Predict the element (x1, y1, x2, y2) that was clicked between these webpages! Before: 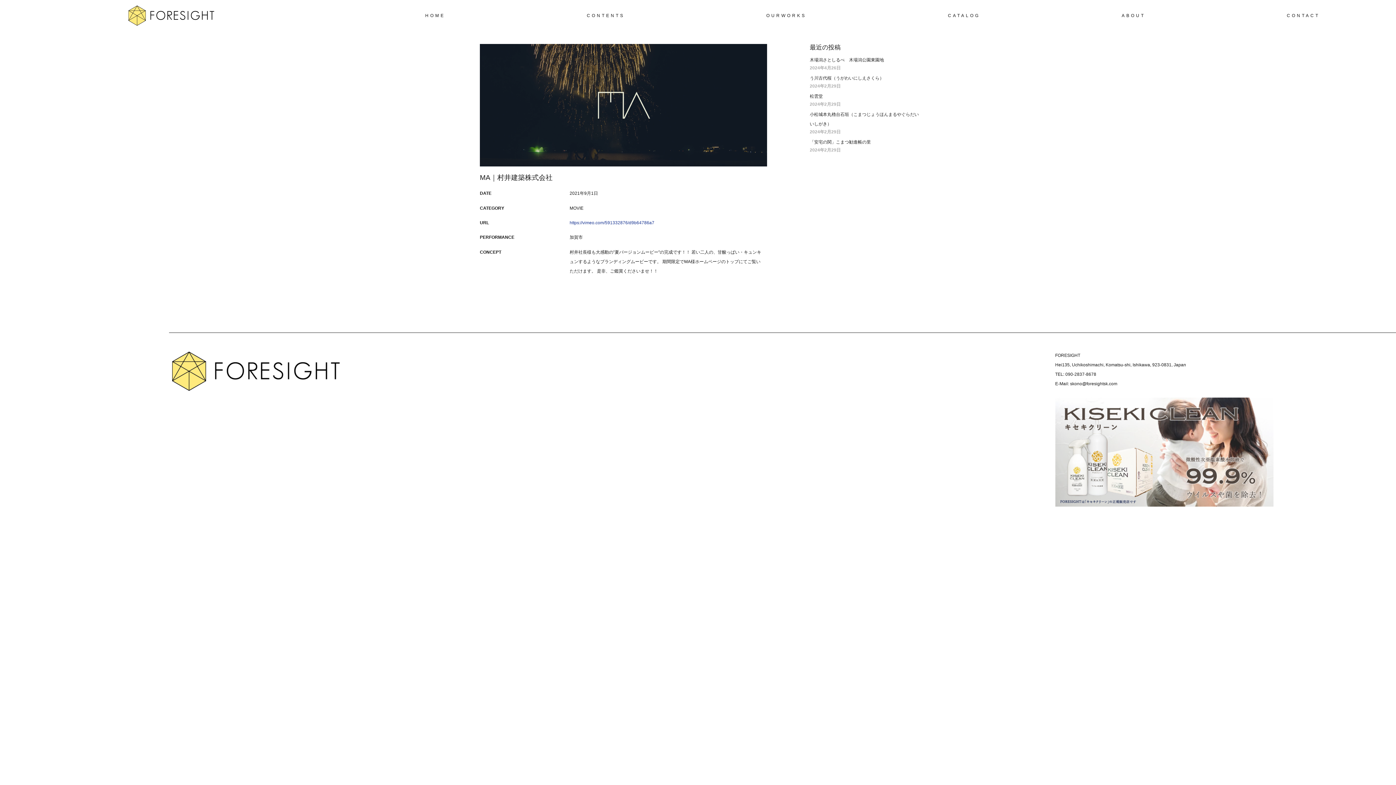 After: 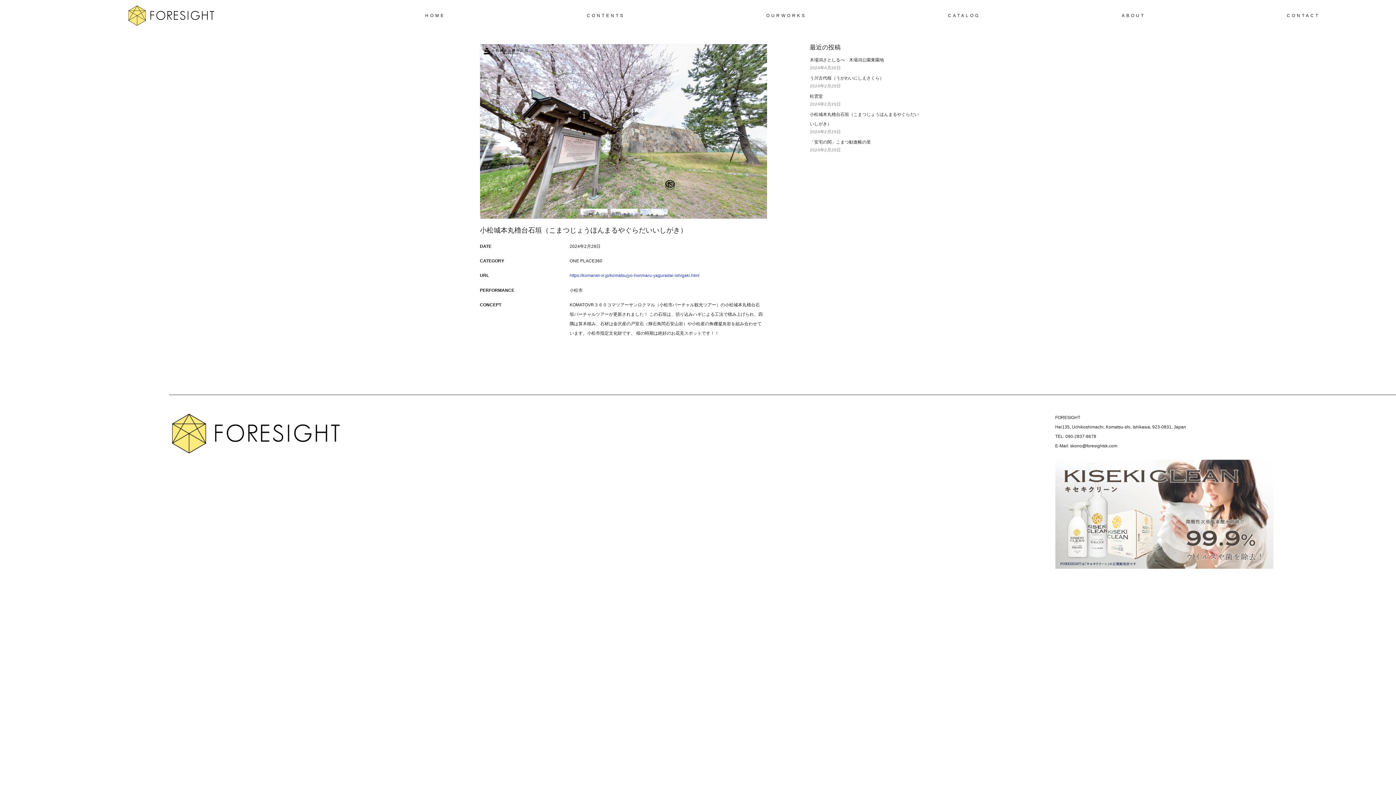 Action: bbox: (810, 109, 921, 128) label: 小松城本丸櫓台石垣（こまつじょうほんまるやぐらだいいしがき）